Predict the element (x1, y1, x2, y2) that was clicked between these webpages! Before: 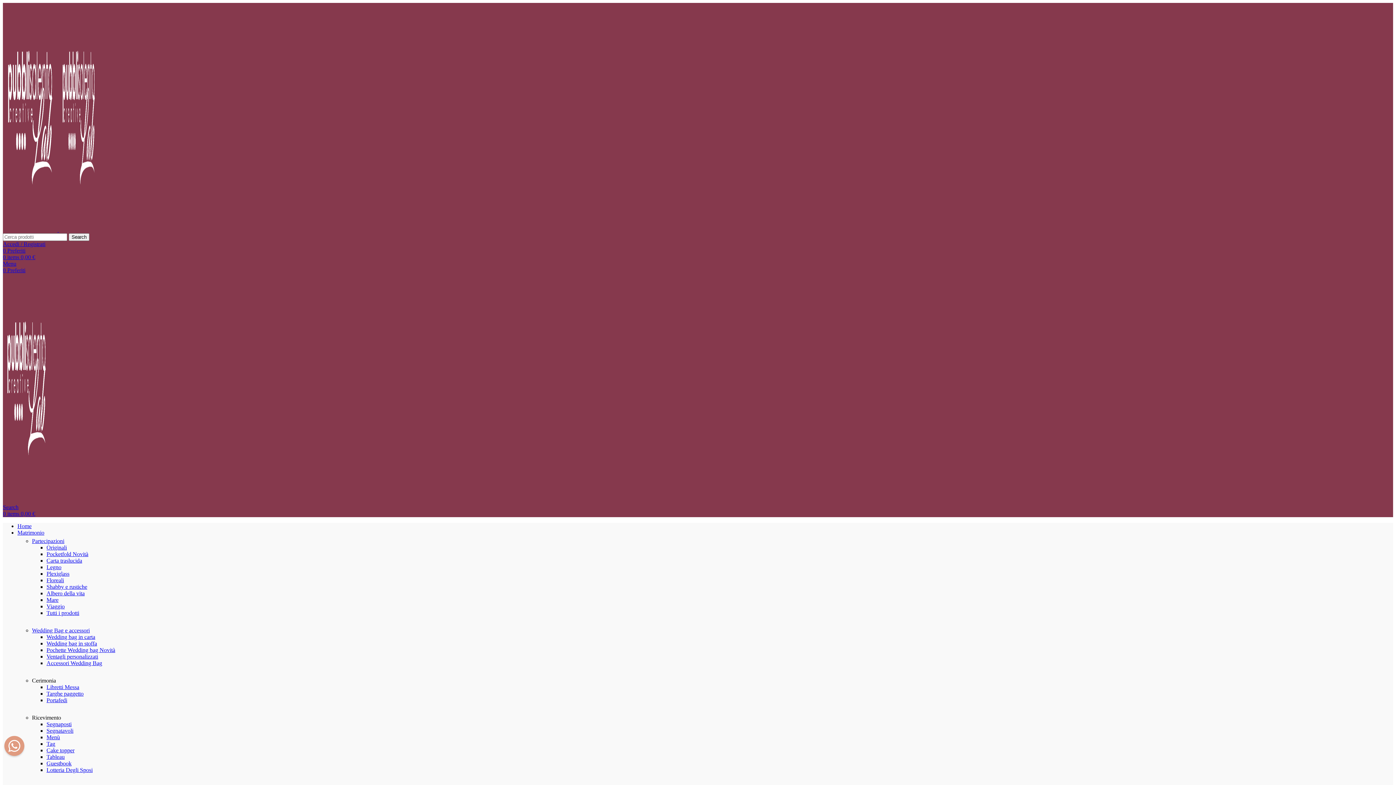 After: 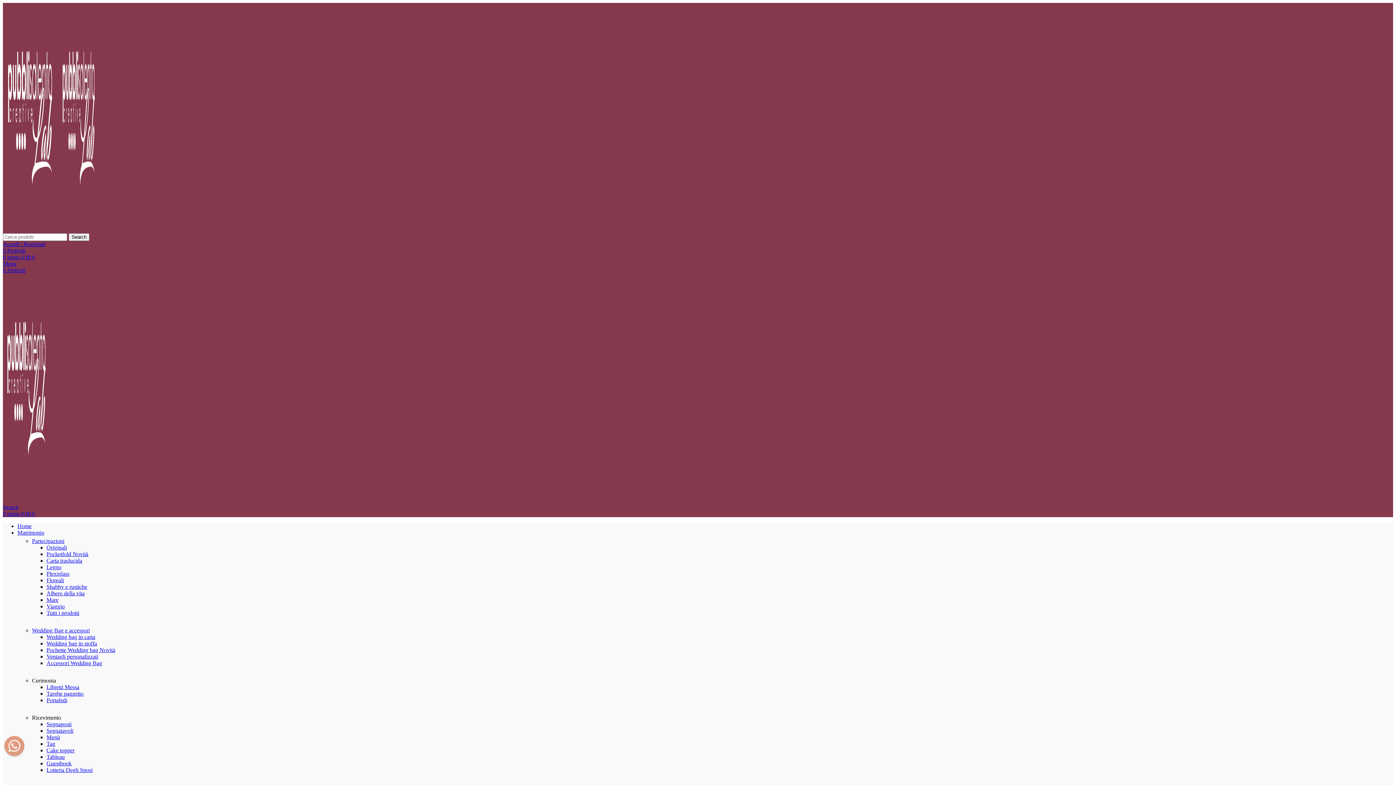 Action: bbox: (46, 721, 71, 727) label: Segnaposti